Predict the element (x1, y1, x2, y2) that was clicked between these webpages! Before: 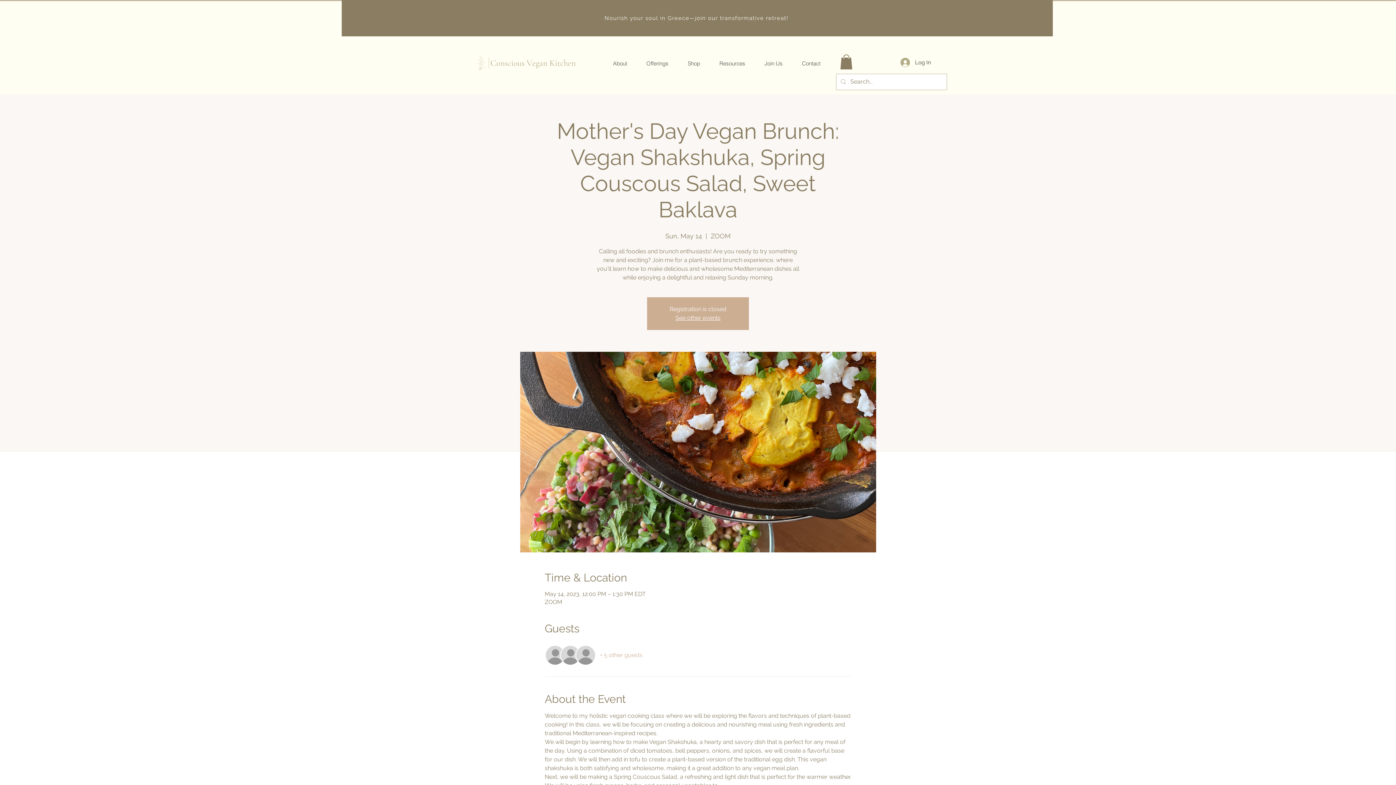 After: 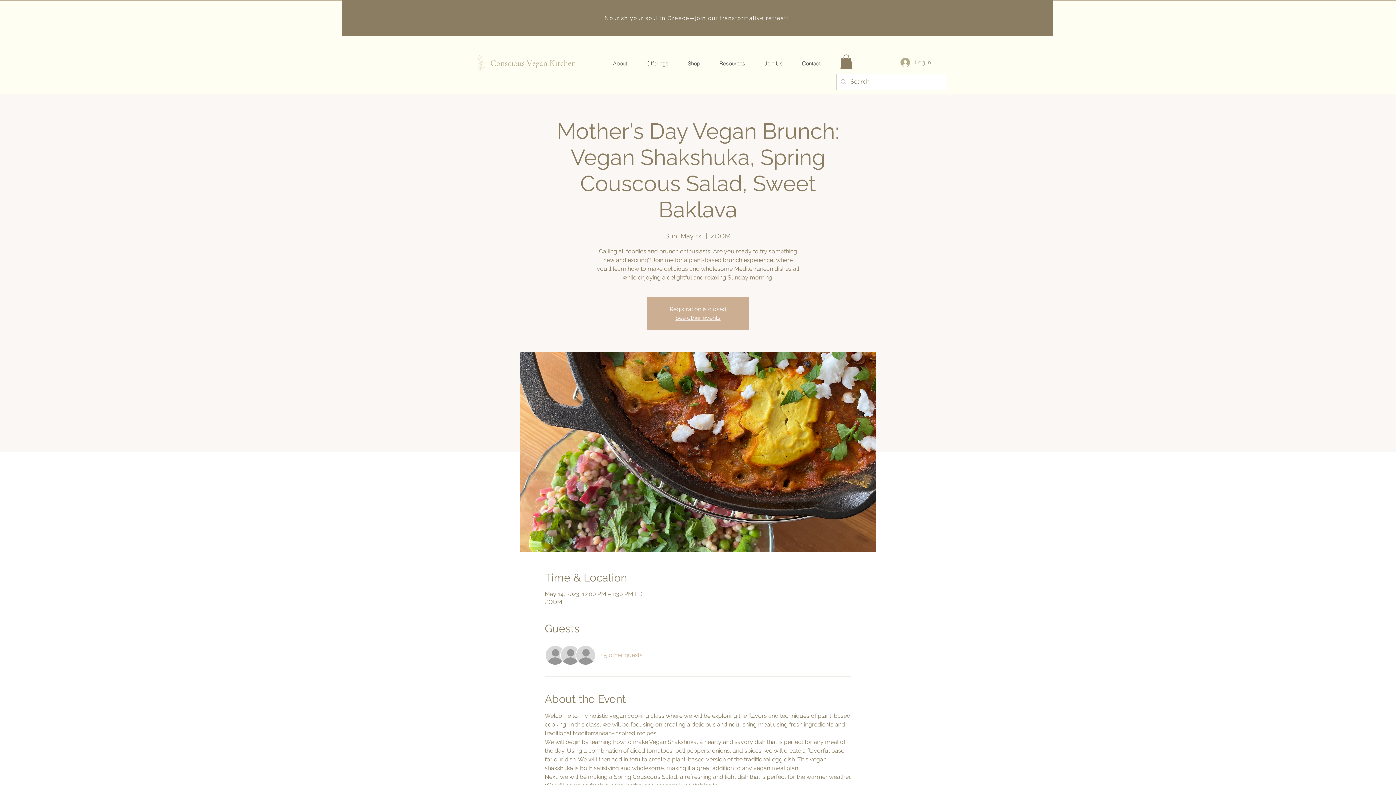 Action: label: Log In bbox: (895, 55, 936, 69)